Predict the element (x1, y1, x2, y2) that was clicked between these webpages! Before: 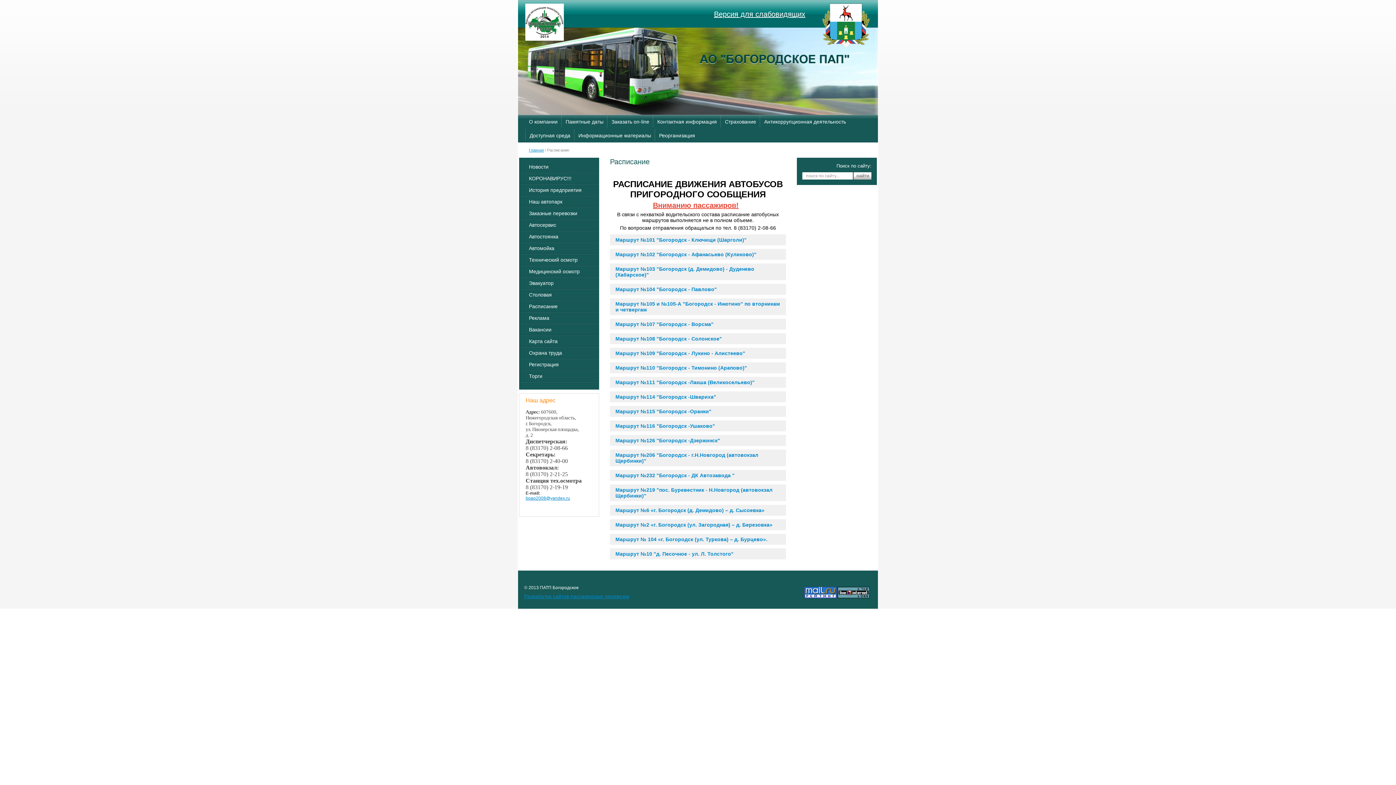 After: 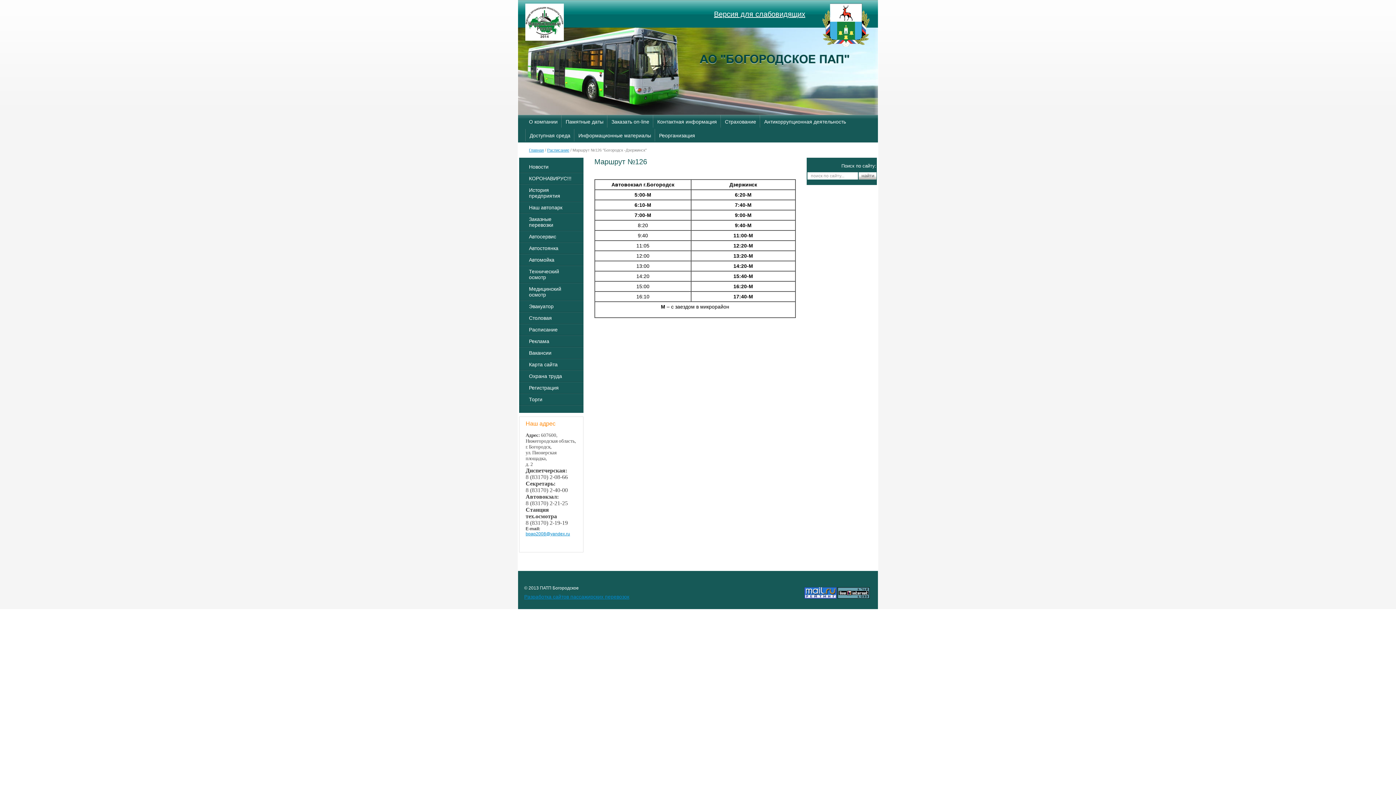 Action: label: Маршрут №126 "Богородск -Дзержинск" bbox: (615, 437, 720, 443)